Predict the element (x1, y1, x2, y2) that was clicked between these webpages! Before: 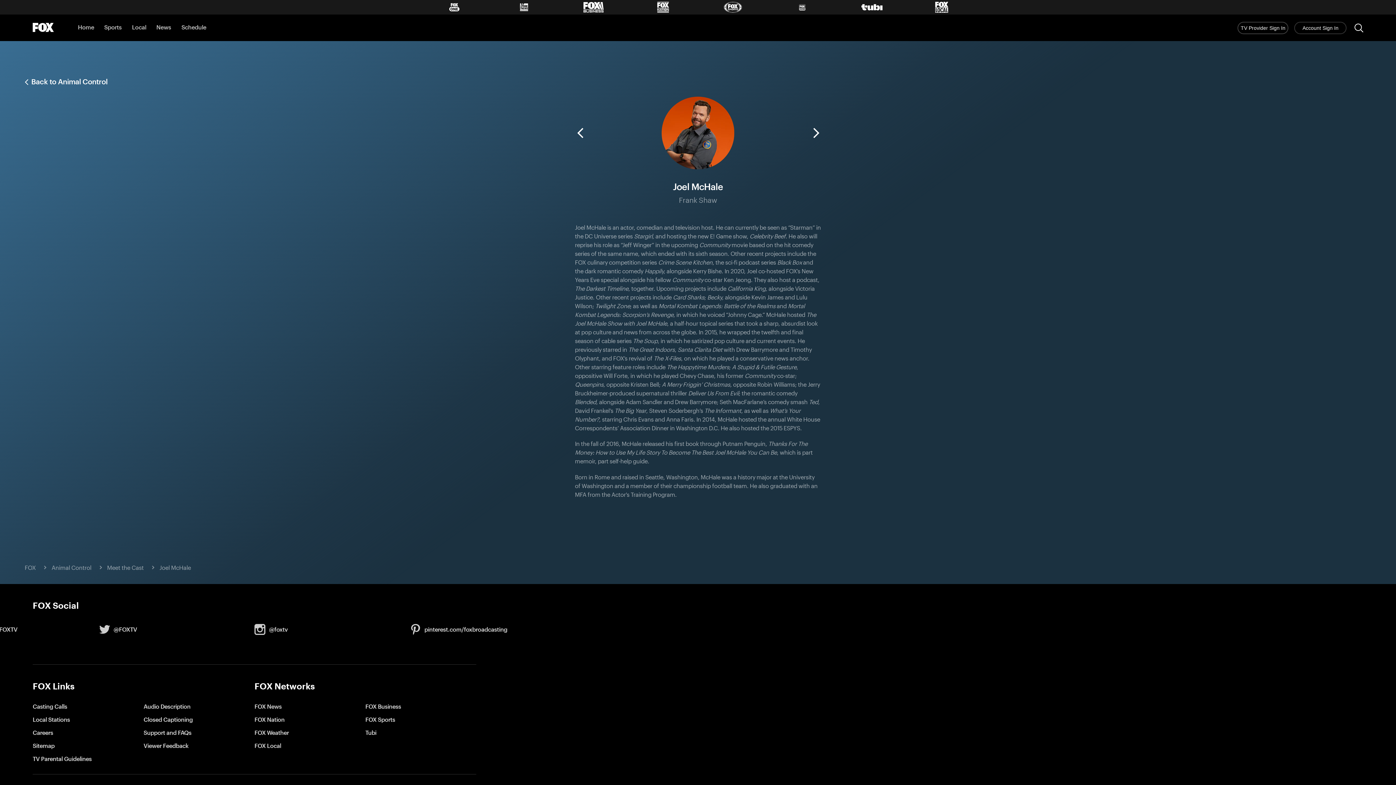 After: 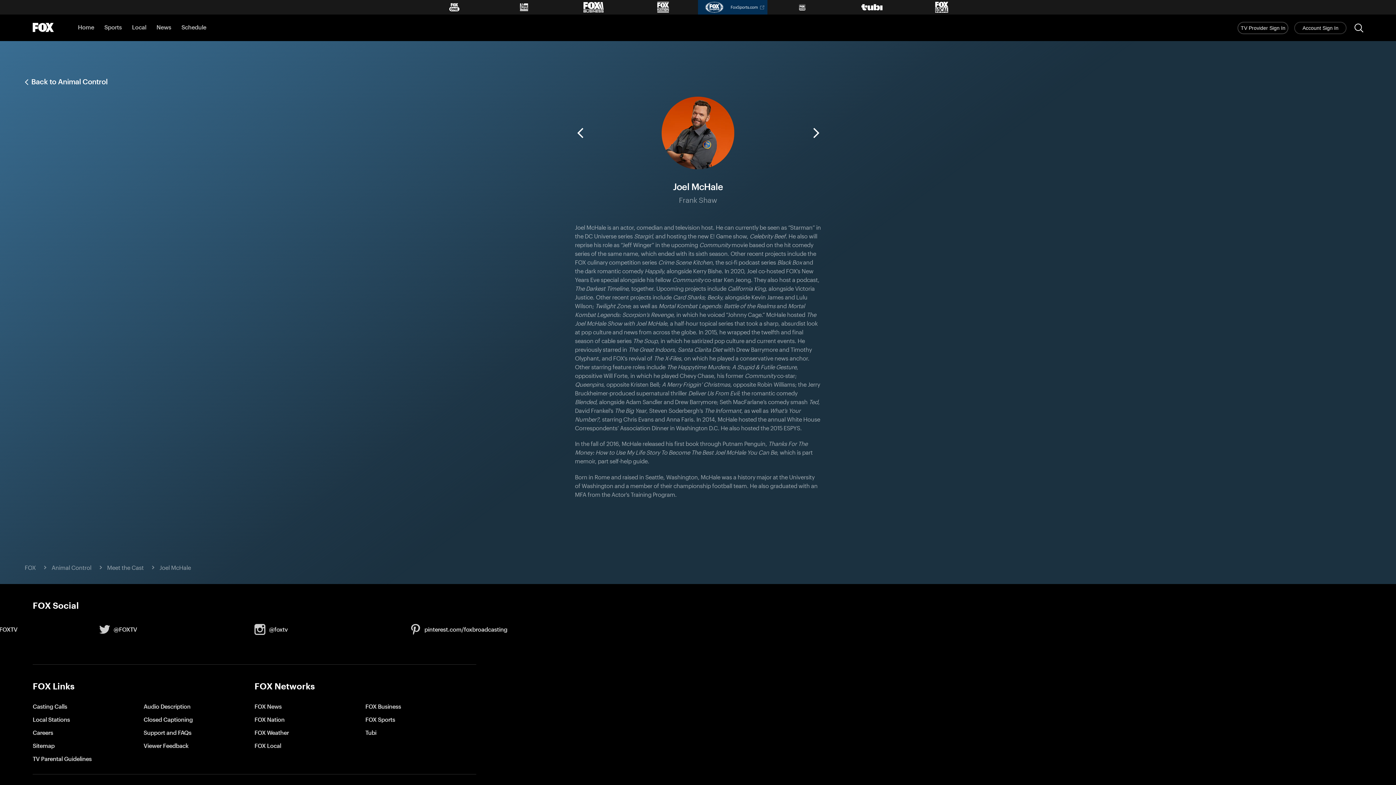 Action: bbox: (698, 0, 767, 14) label: FoxSports.com